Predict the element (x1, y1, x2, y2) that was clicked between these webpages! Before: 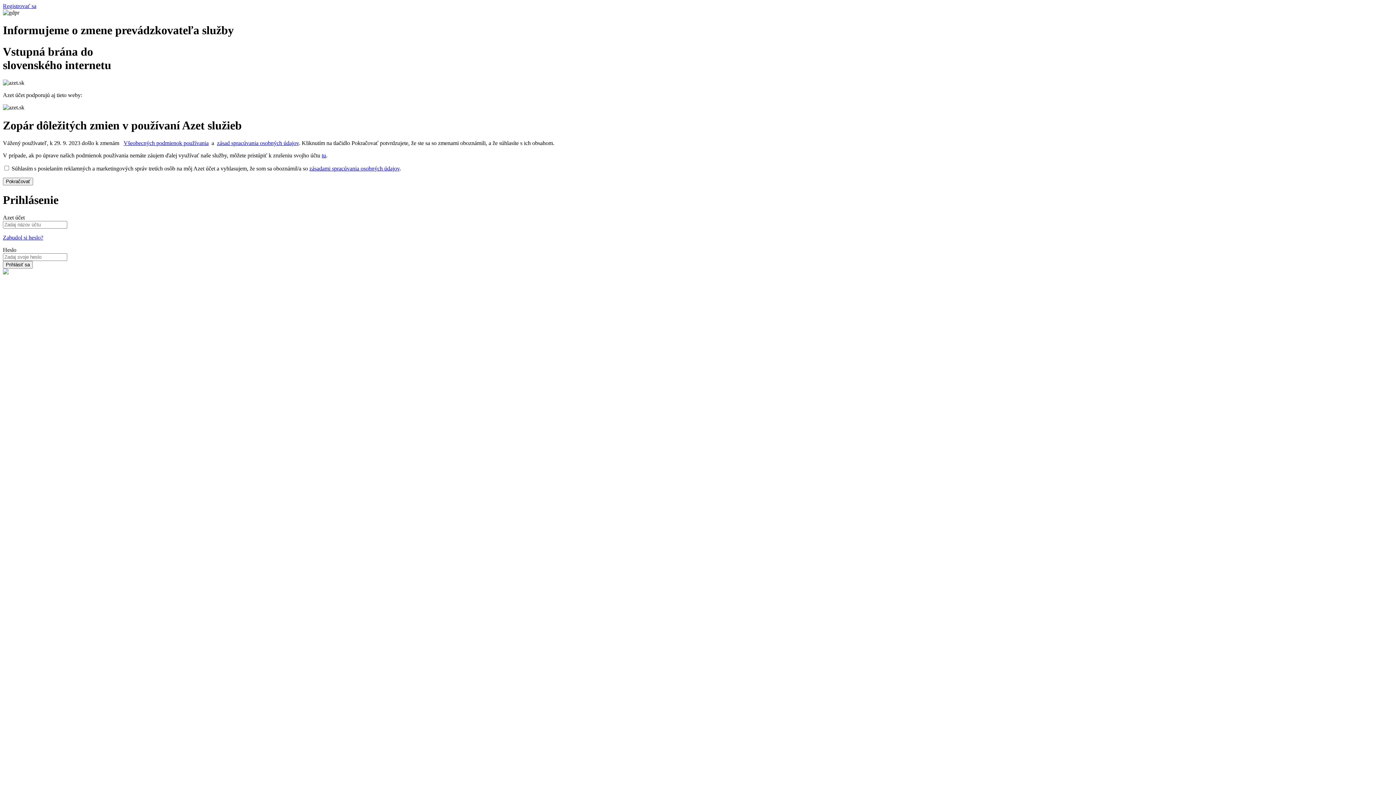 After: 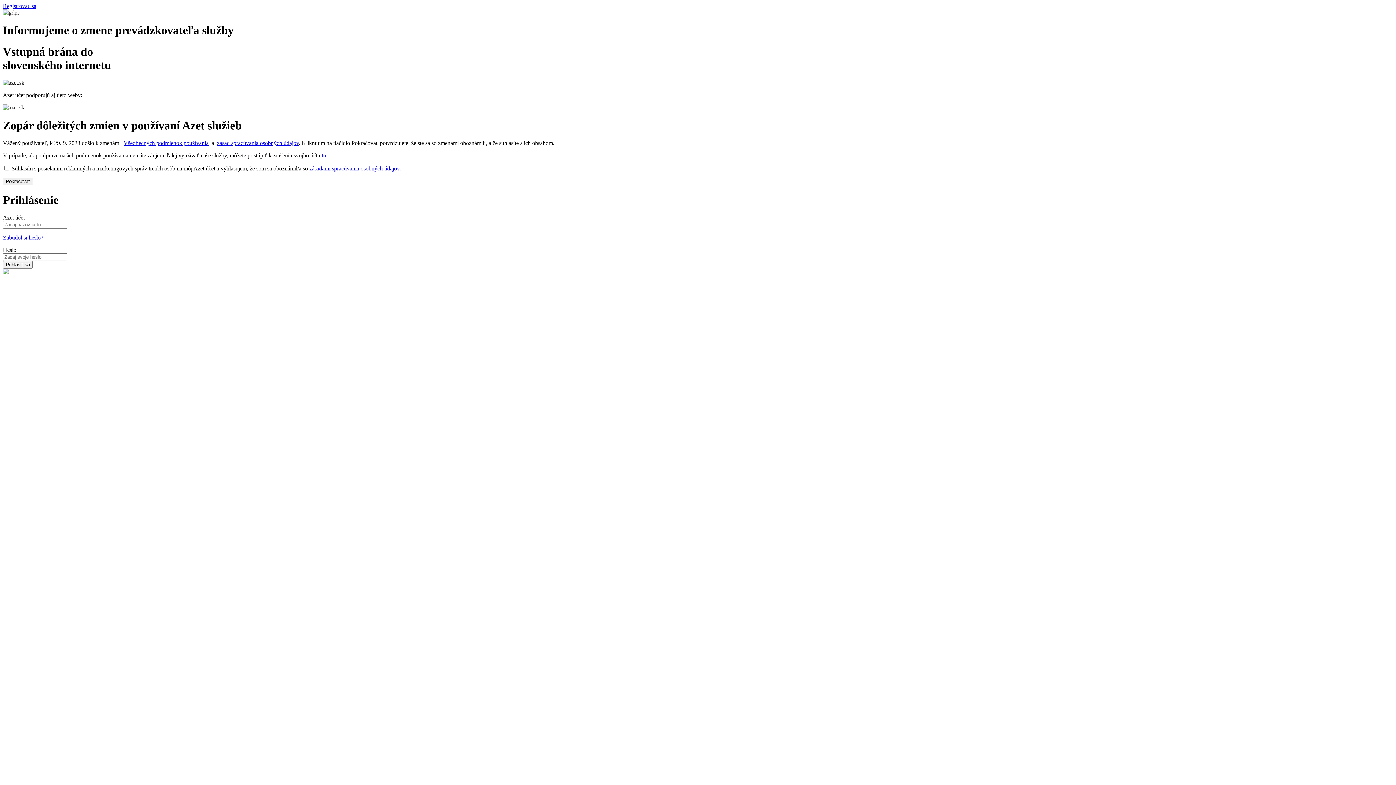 Action: label: zásad spracúvania osobných údajov bbox: (217, 140, 298, 146)